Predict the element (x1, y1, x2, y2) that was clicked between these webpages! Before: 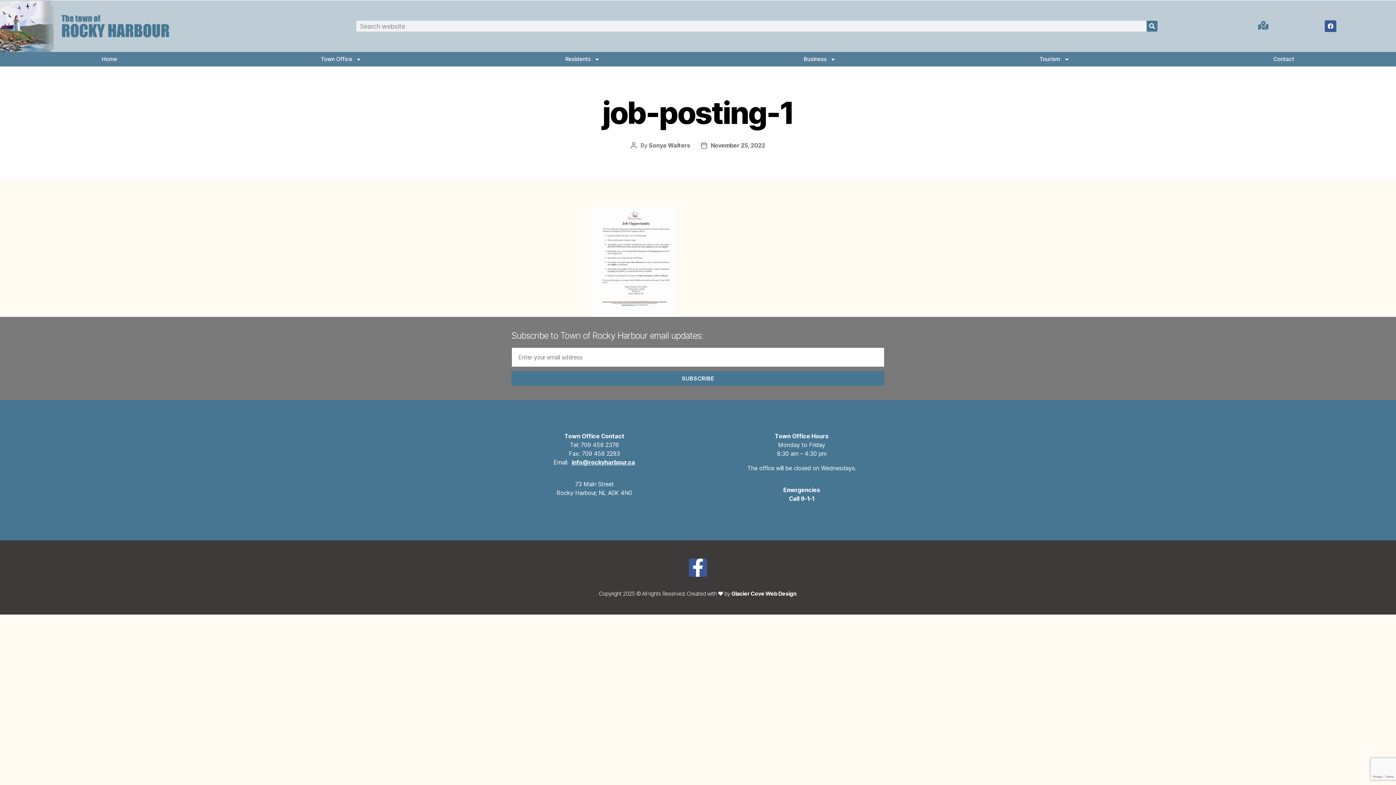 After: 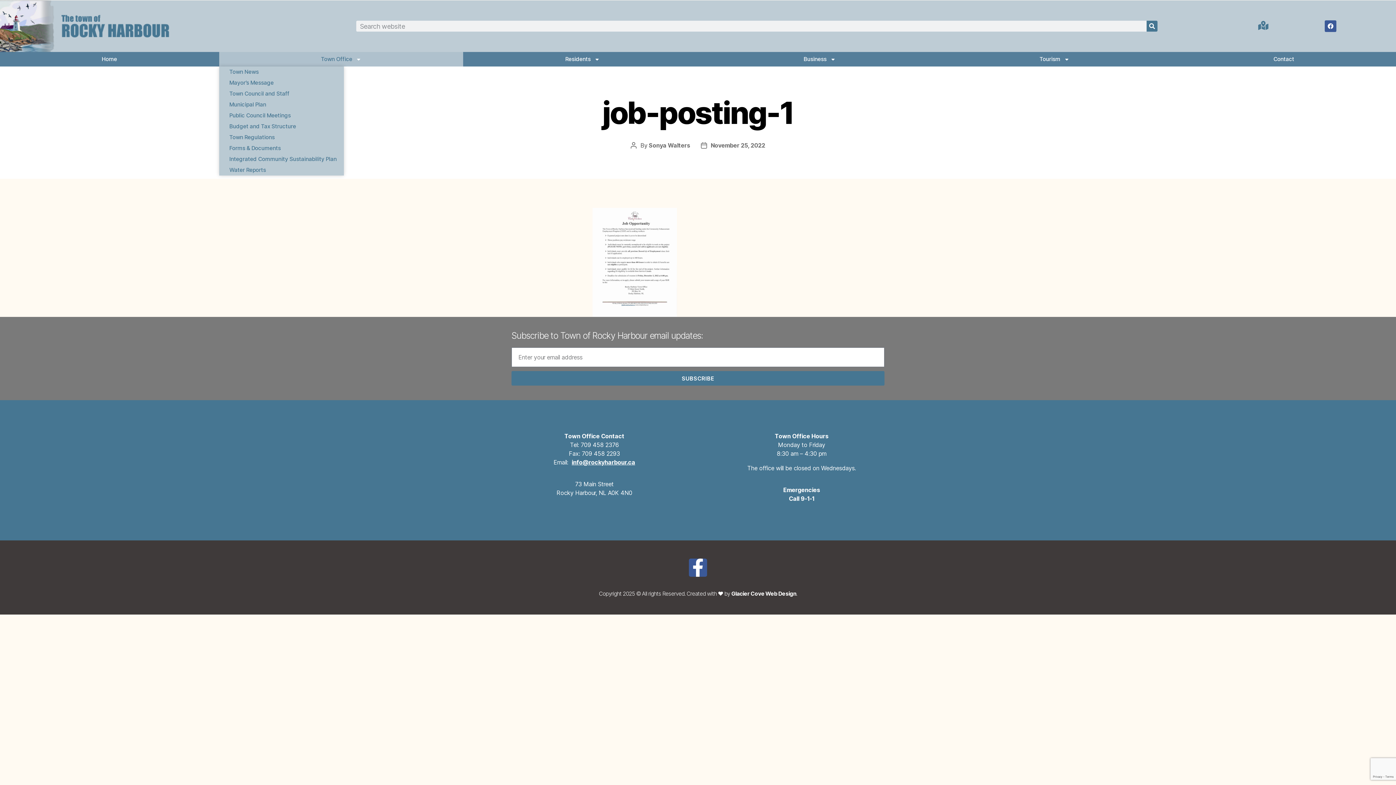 Action: label: Town Office bbox: (219, 52, 463, 66)